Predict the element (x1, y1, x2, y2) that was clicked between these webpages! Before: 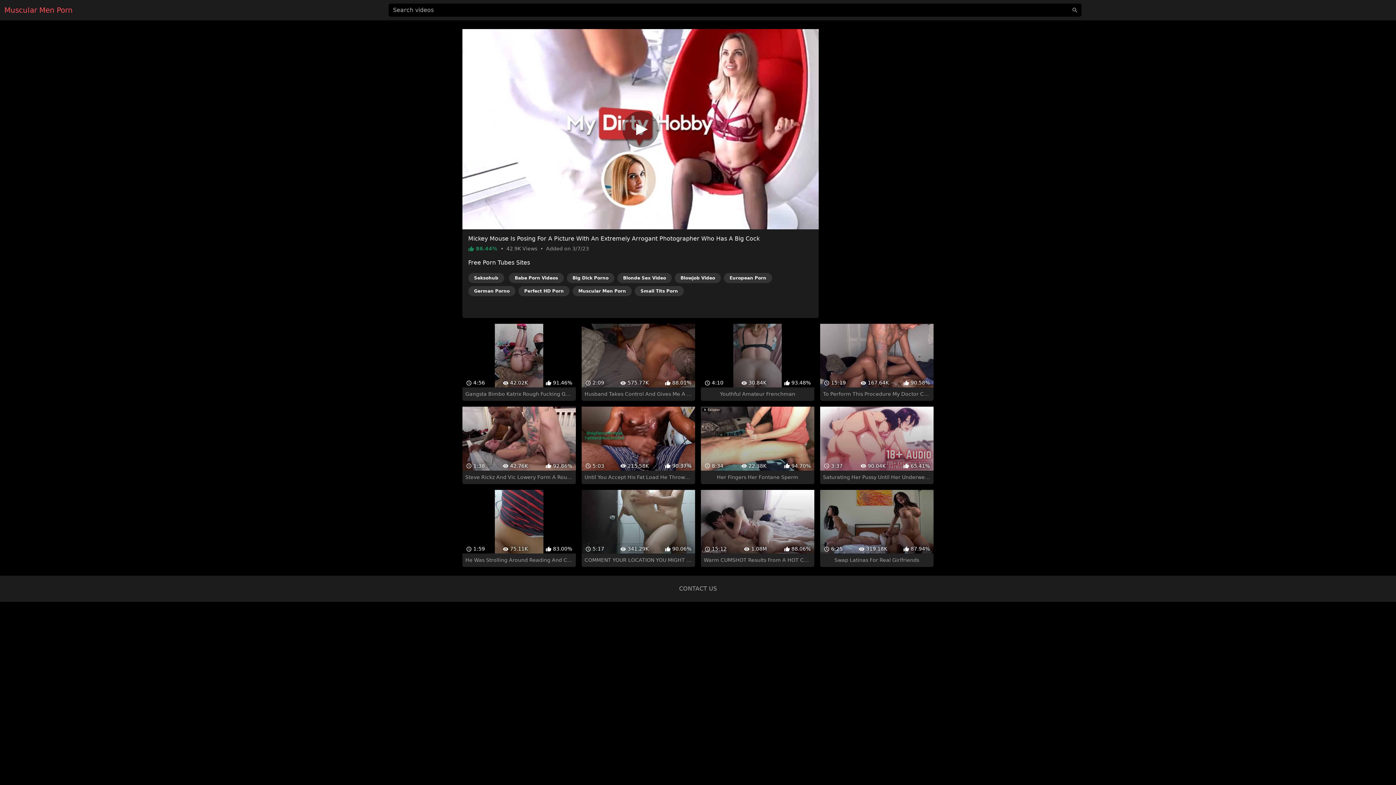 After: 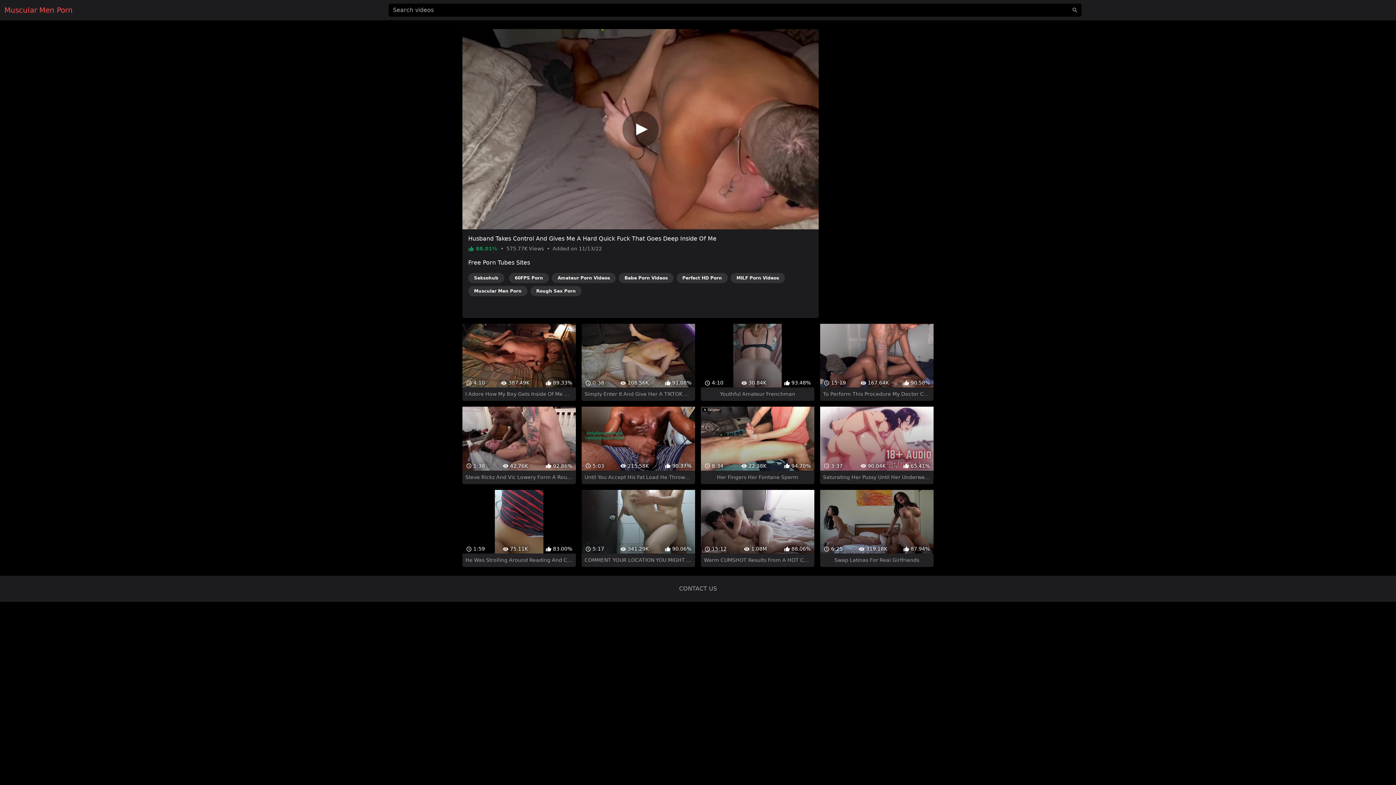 Action: bbox: (581, 311, 695, 388) label:  2:09
 575.77K
 88.01%
Husband Takes Control And Gives Me A Hard Quick Fuck That Goes Deep Inside Of Me